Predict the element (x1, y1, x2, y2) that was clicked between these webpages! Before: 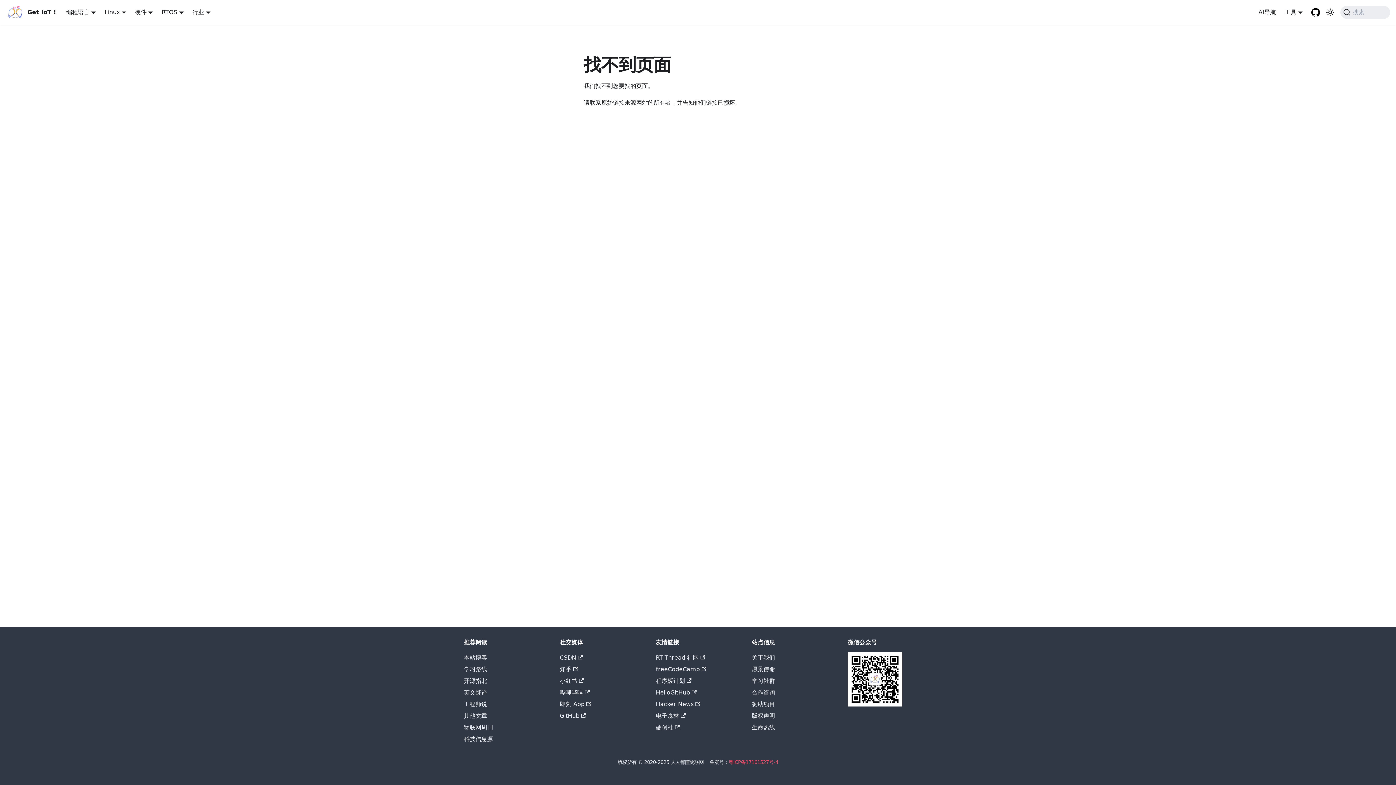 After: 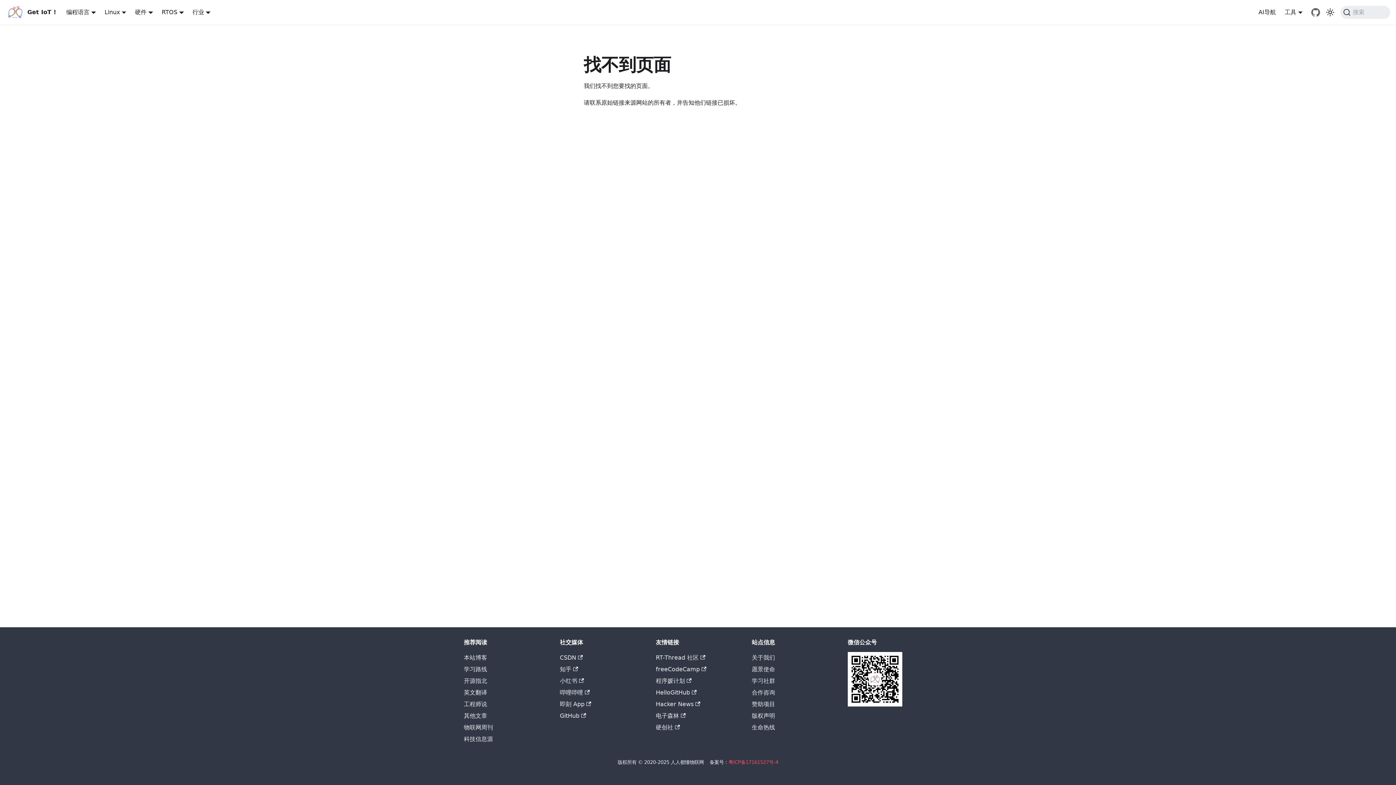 Action: label: GitHub repository bbox: (1307, 6, 1324, 18)